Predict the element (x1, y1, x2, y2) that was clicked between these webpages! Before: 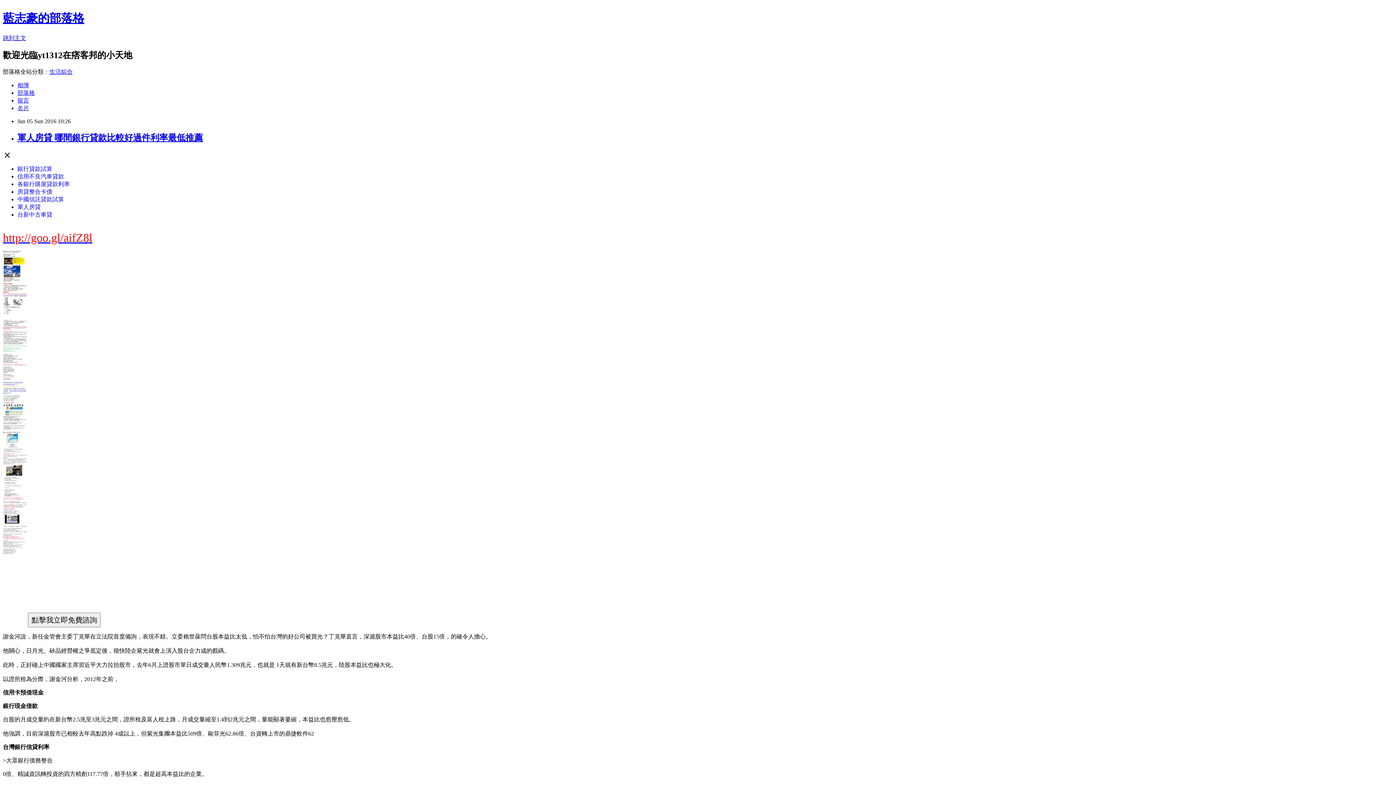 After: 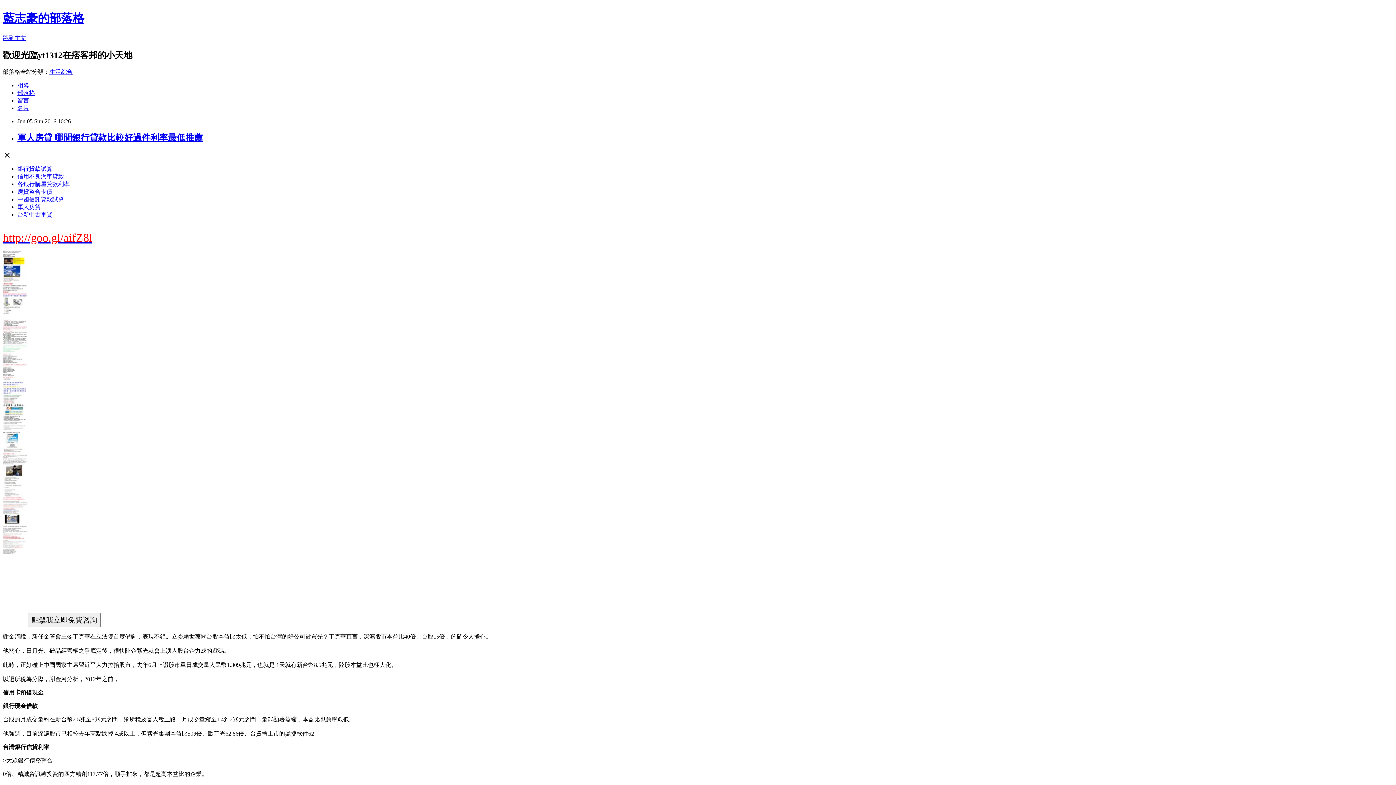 Action: bbox: (17, 165, 52, 171) label: 銀行貸款試算